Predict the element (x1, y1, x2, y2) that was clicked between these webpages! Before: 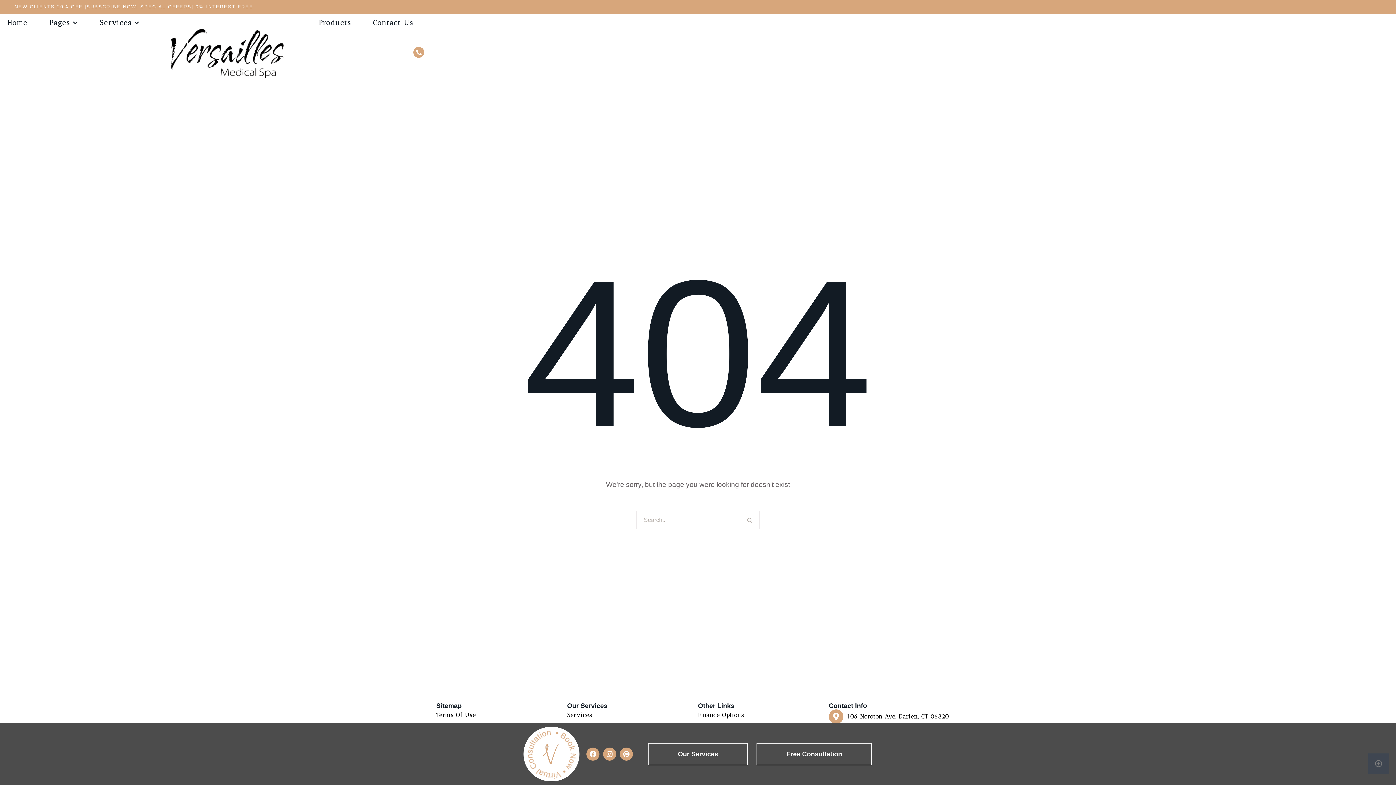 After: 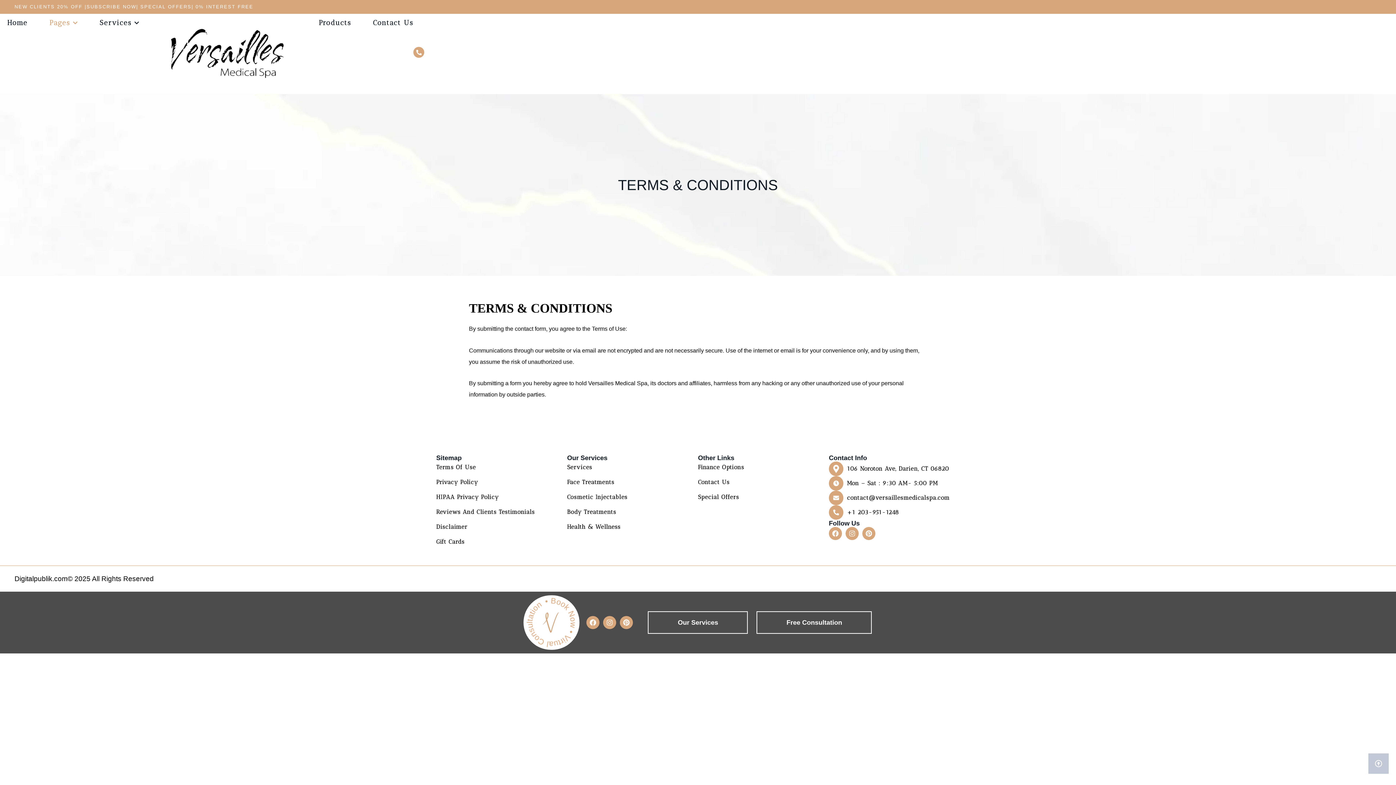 Action: bbox: (436, 709, 567, 721) label: Terms Of Use